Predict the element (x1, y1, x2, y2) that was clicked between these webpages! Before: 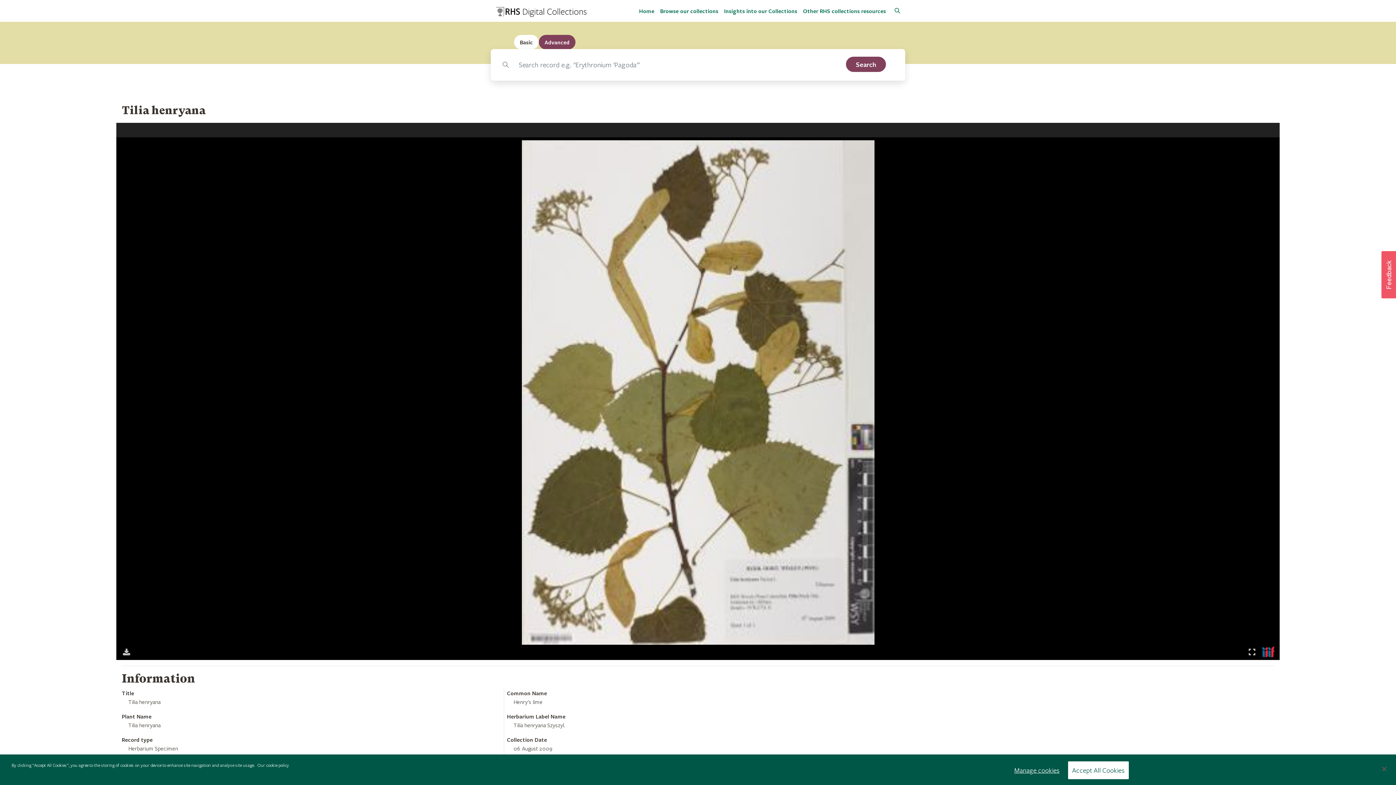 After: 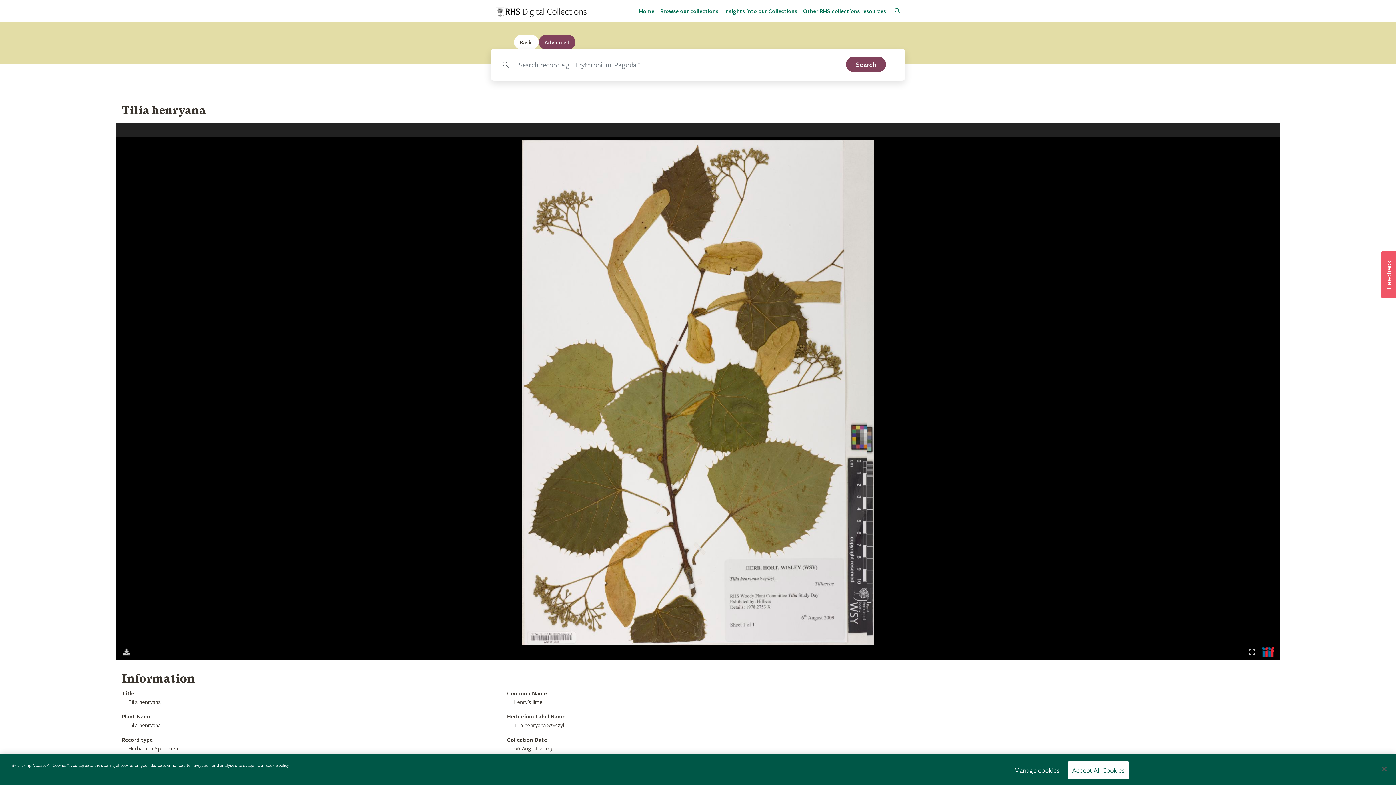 Action: bbox: (514, 34, 538, 49) label: Basic